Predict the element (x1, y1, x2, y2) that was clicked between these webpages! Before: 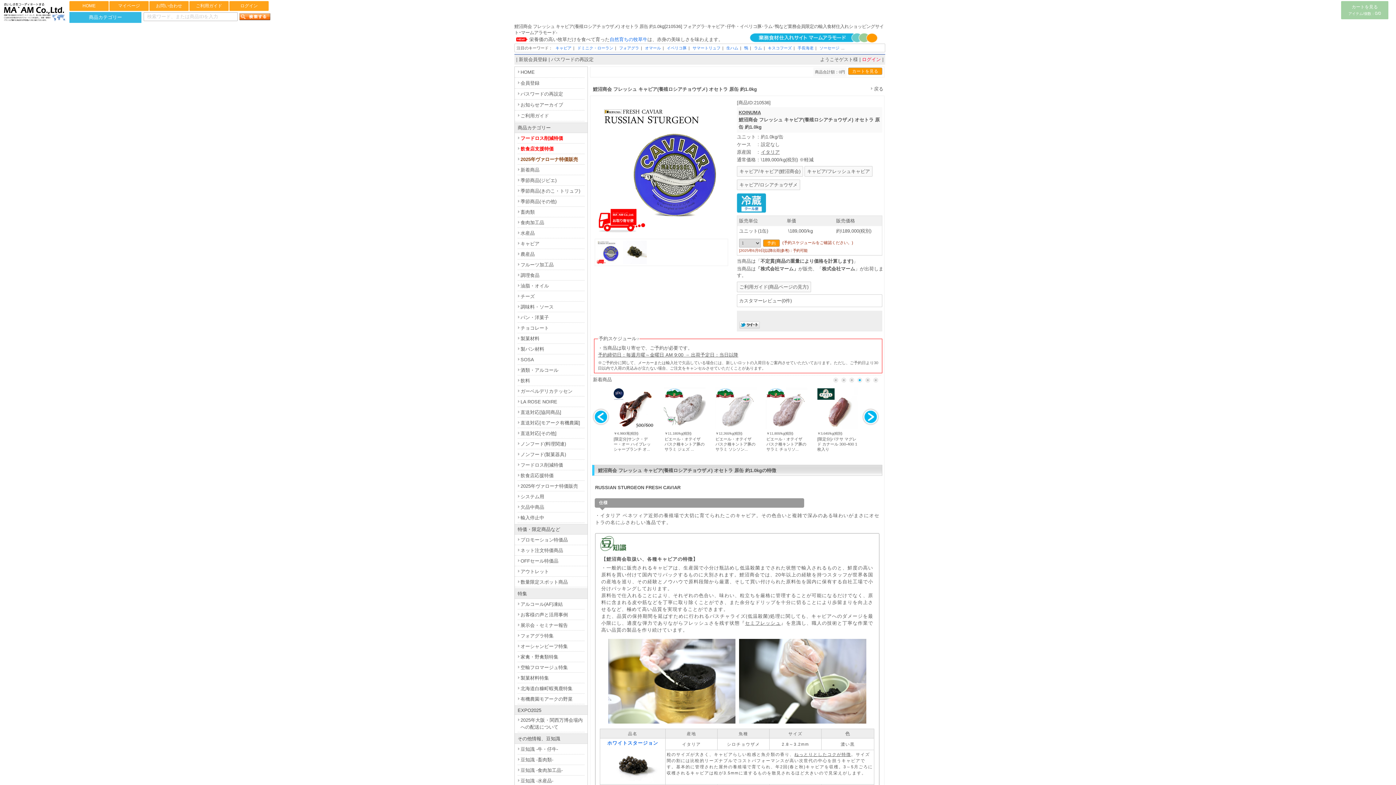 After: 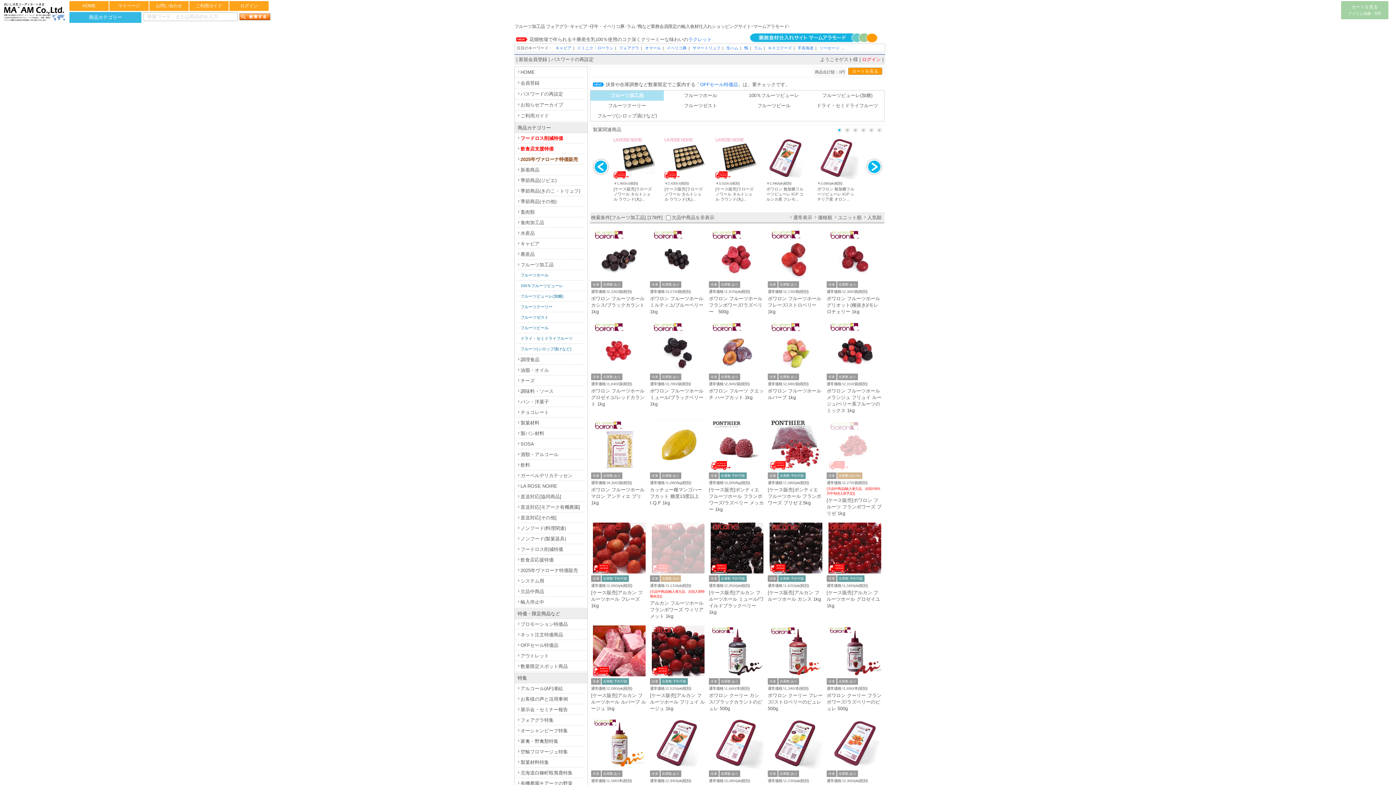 Action: bbox: (517, 259, 584, 270) label: フルーツ加工品